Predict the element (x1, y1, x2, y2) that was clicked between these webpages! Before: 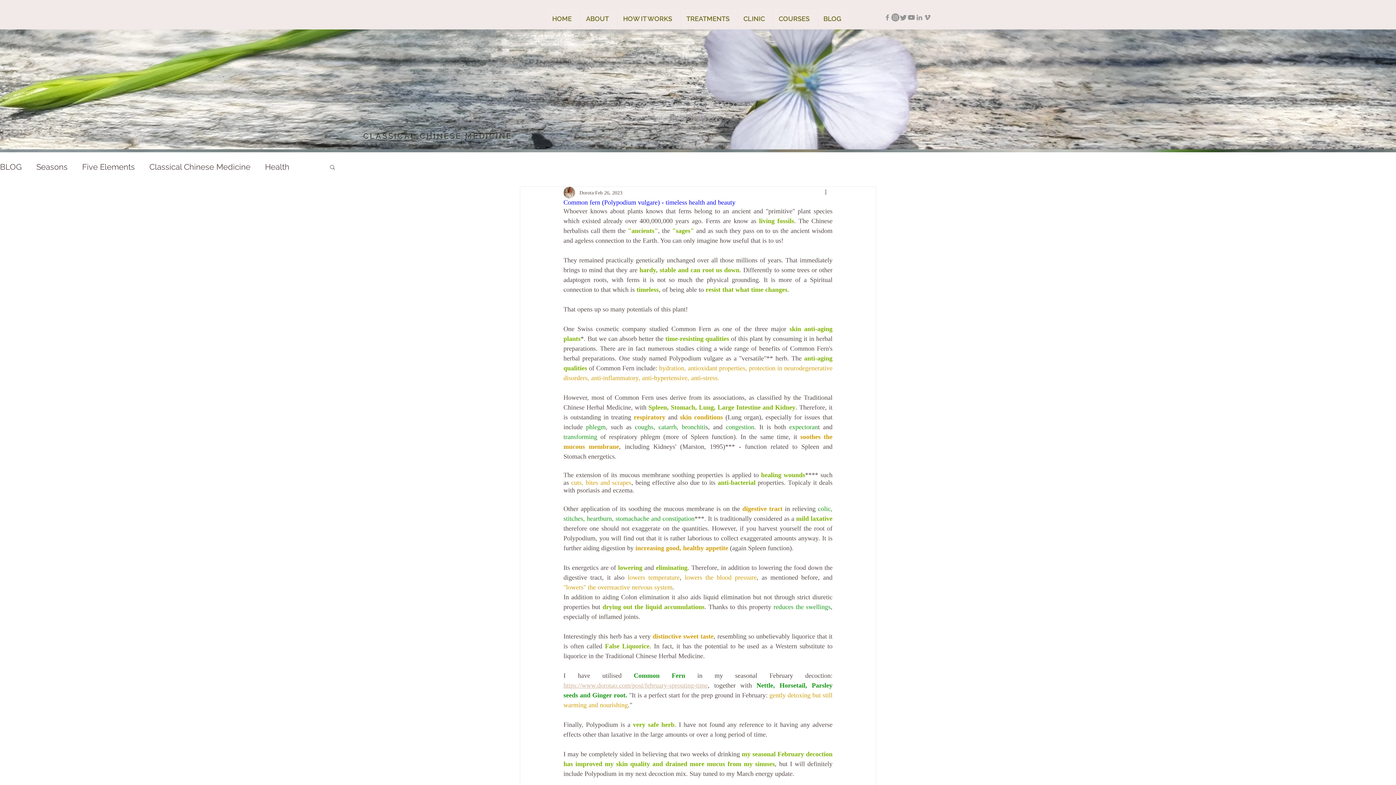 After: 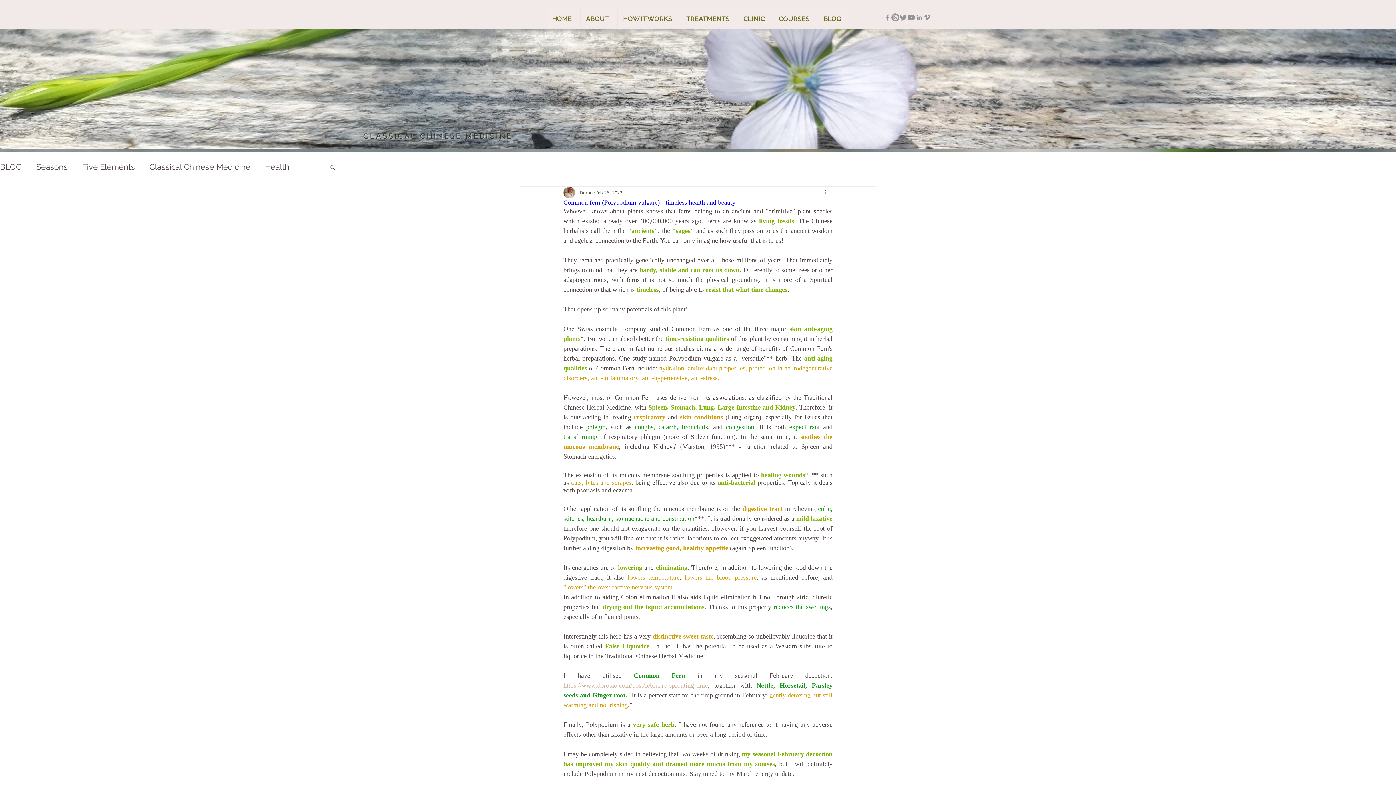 Action: label: Instagram     bbox: (891, 13, 899, 21)